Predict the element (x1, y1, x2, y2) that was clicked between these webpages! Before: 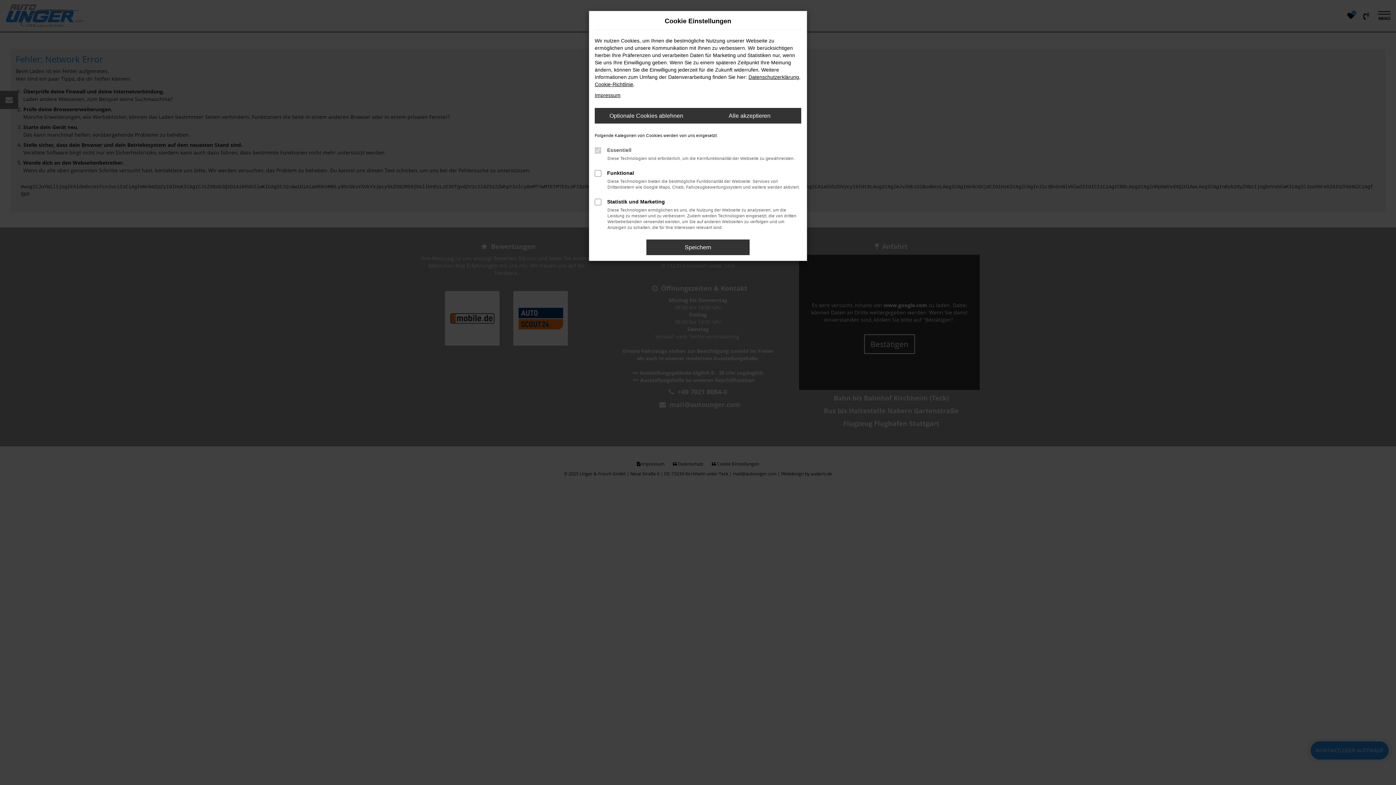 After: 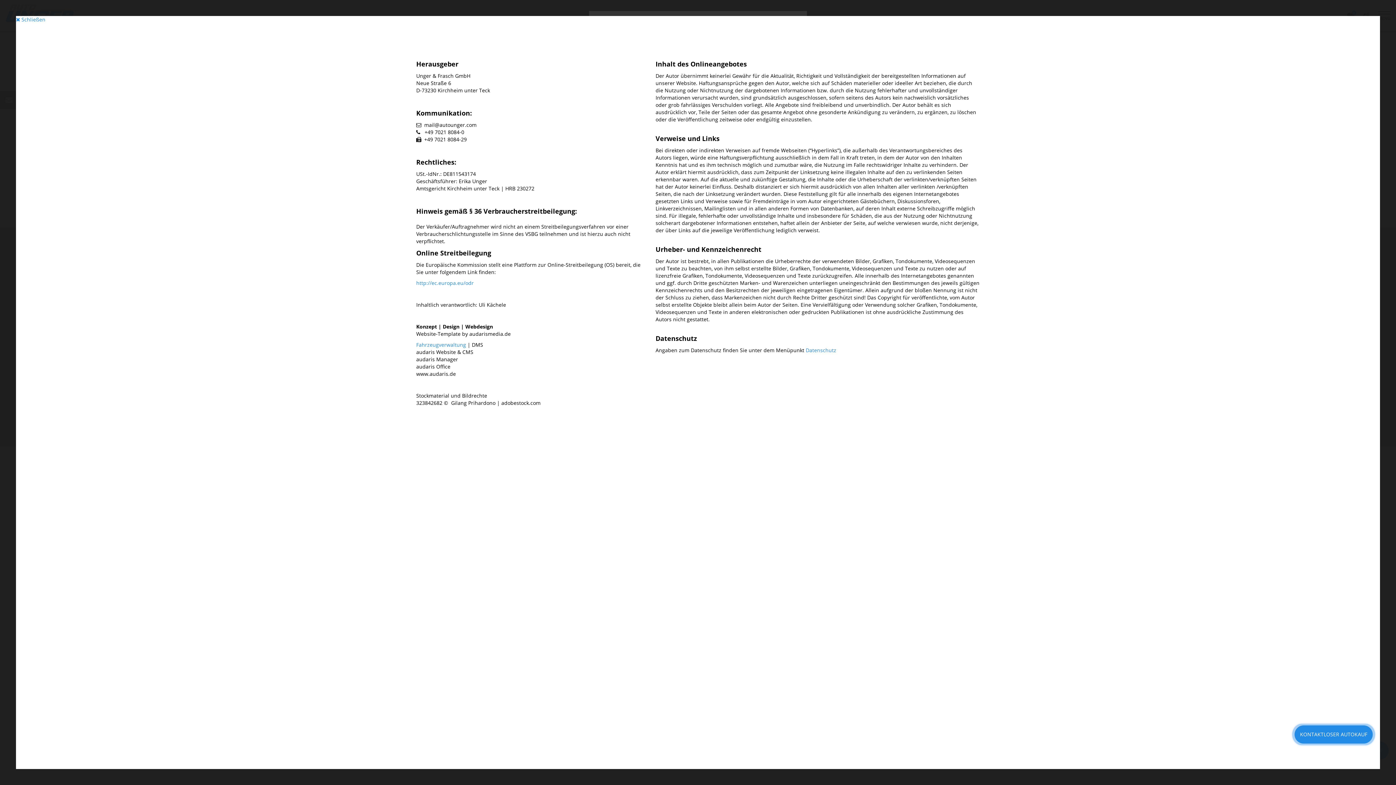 Action: bbox: (594, 92, 620, 98) label: Impressum